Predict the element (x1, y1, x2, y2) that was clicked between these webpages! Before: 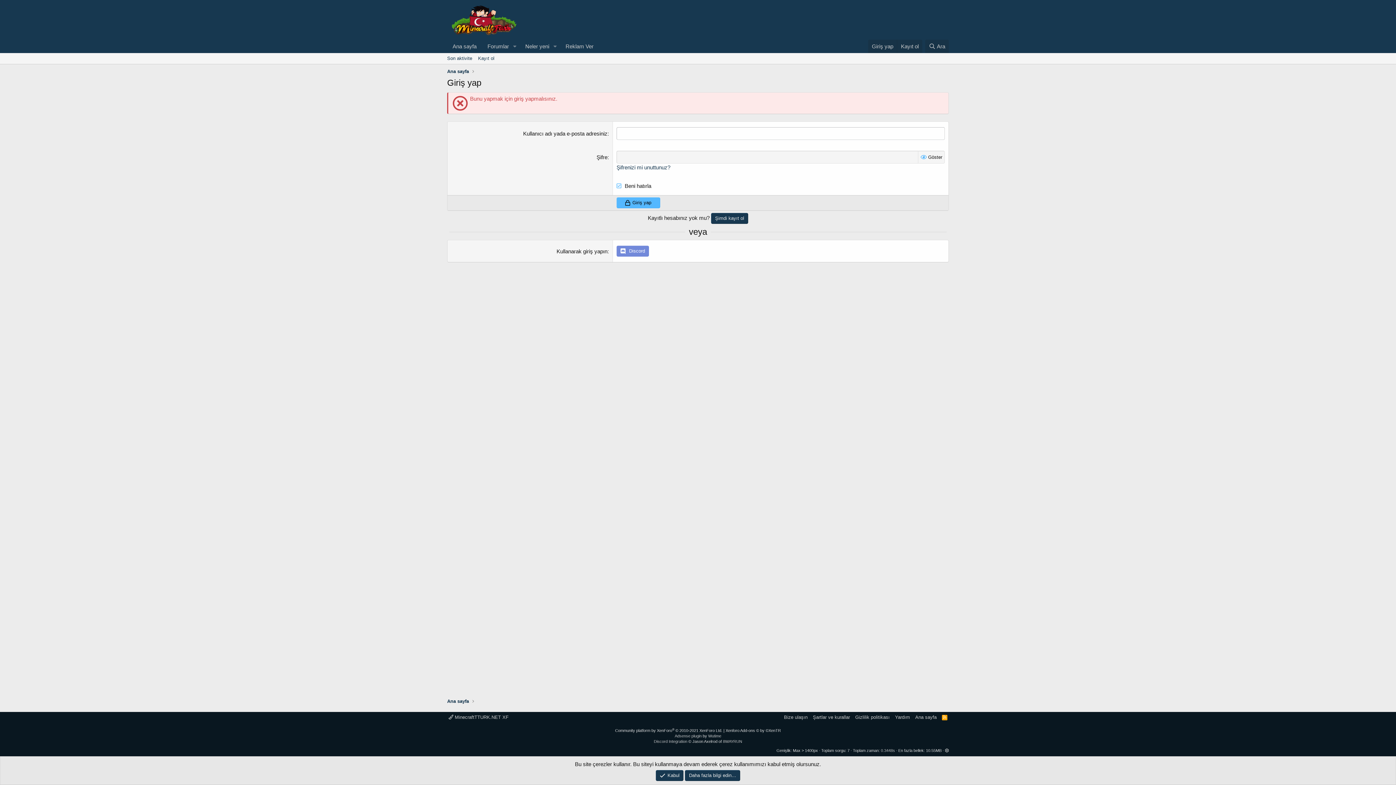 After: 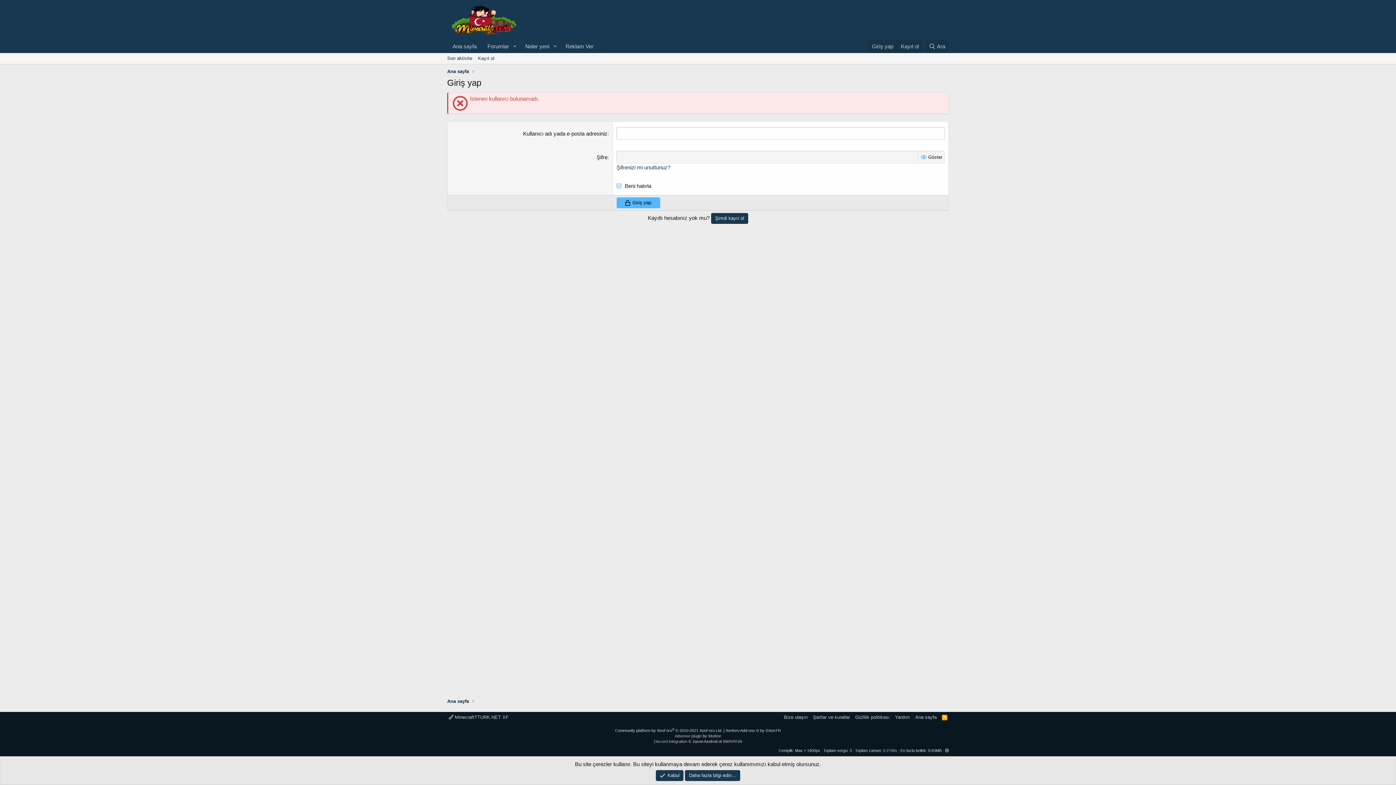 Action: label: Giriş yap bbox: (616, 197, 660, 208)